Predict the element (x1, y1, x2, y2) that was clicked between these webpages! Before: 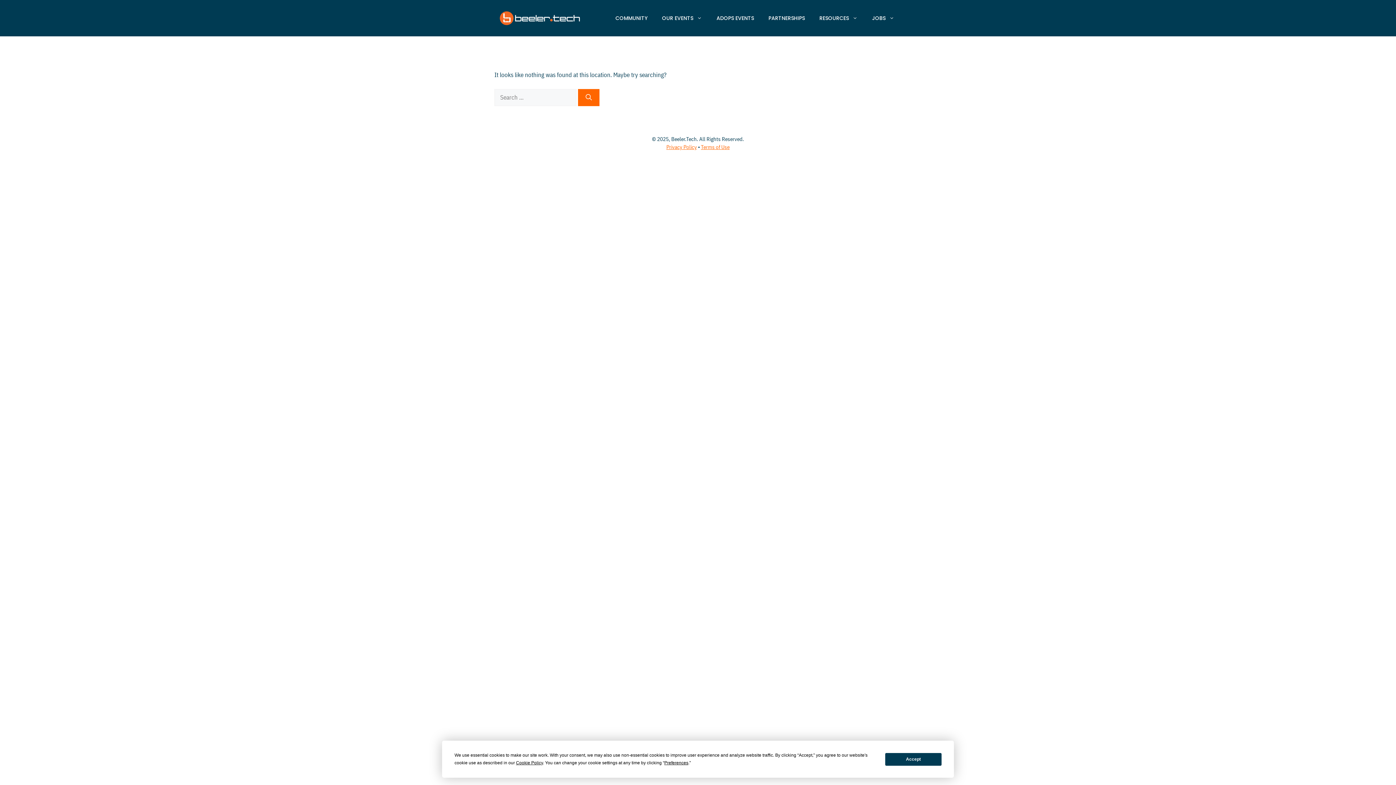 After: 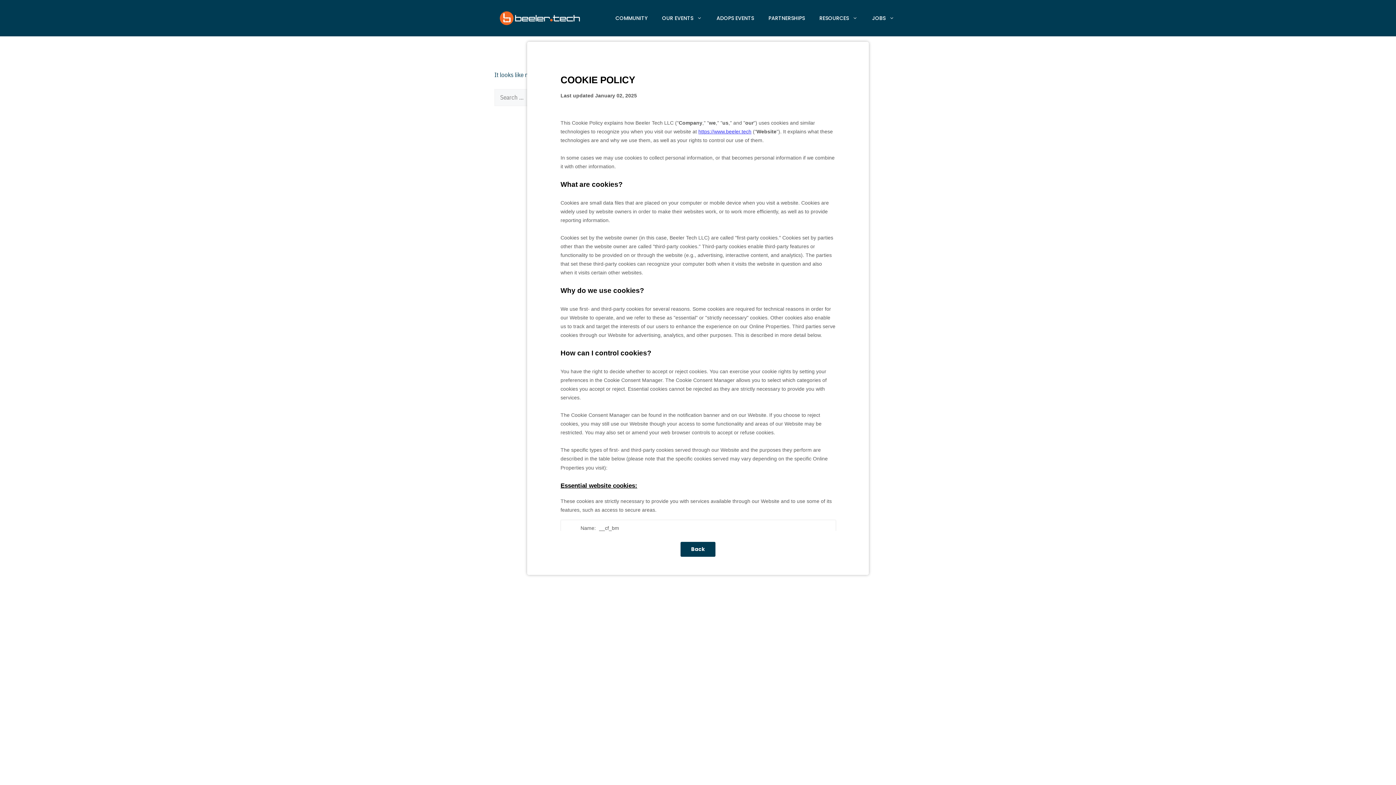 Action: bbox: (516, 760, 543, 765) label: Cookie Policy